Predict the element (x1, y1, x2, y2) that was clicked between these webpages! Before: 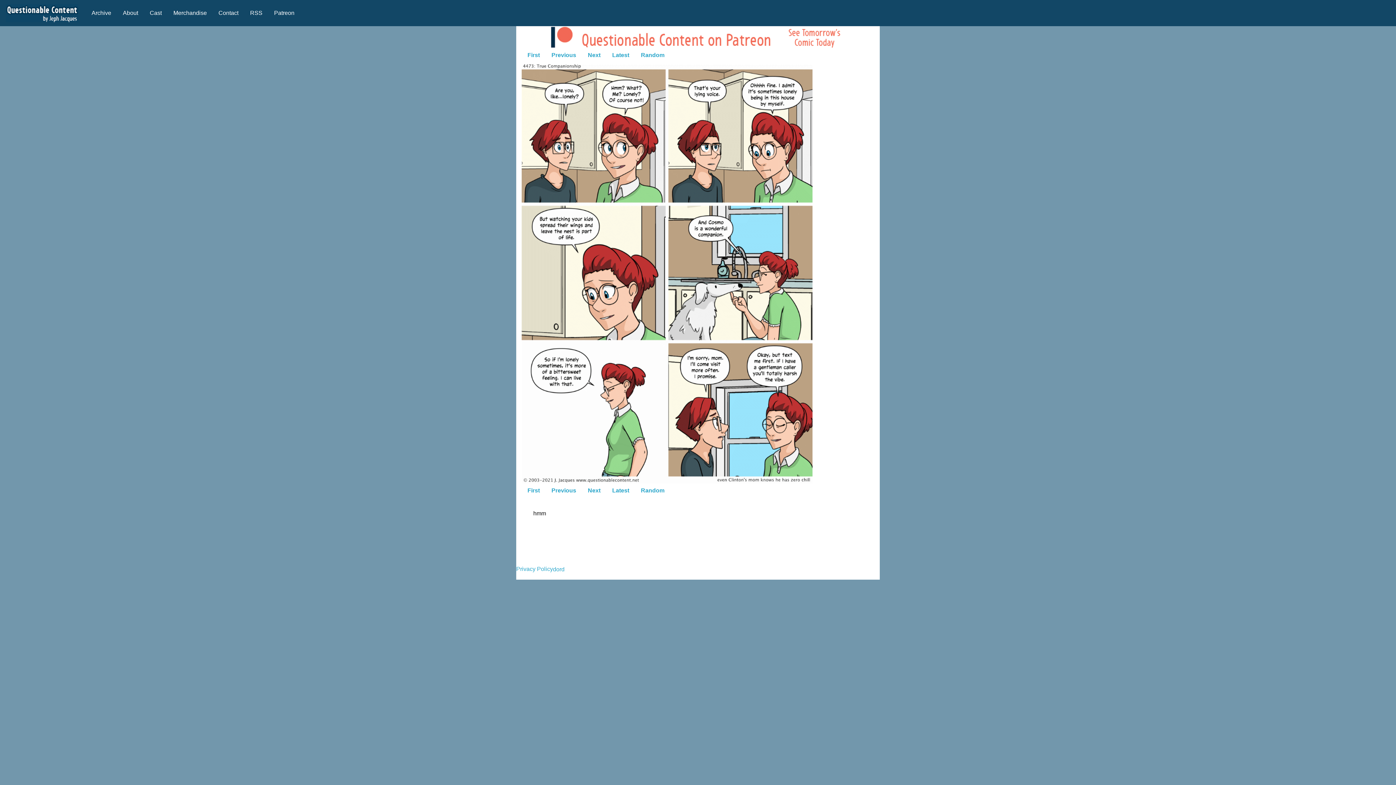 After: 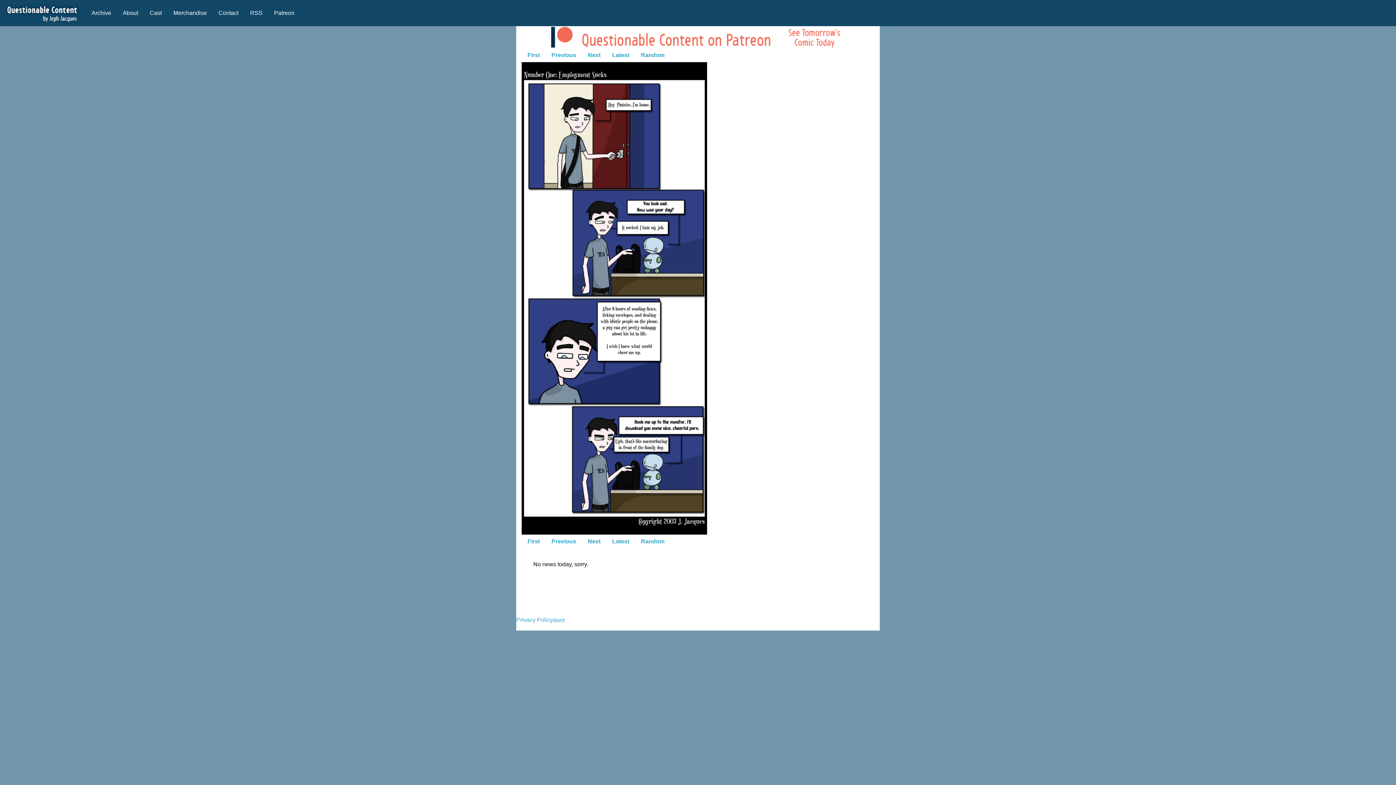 Action: bbox: (521, 48, 545, 62) label: First